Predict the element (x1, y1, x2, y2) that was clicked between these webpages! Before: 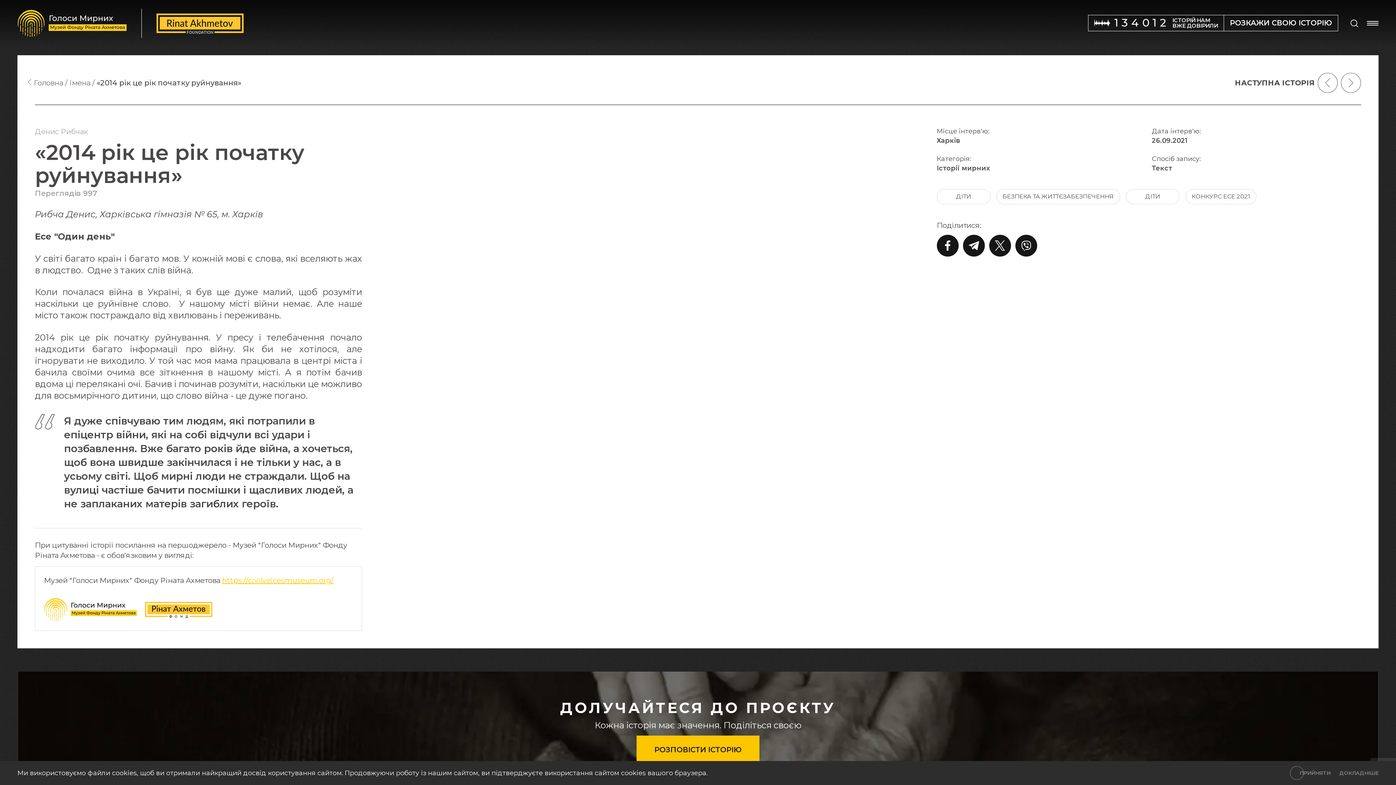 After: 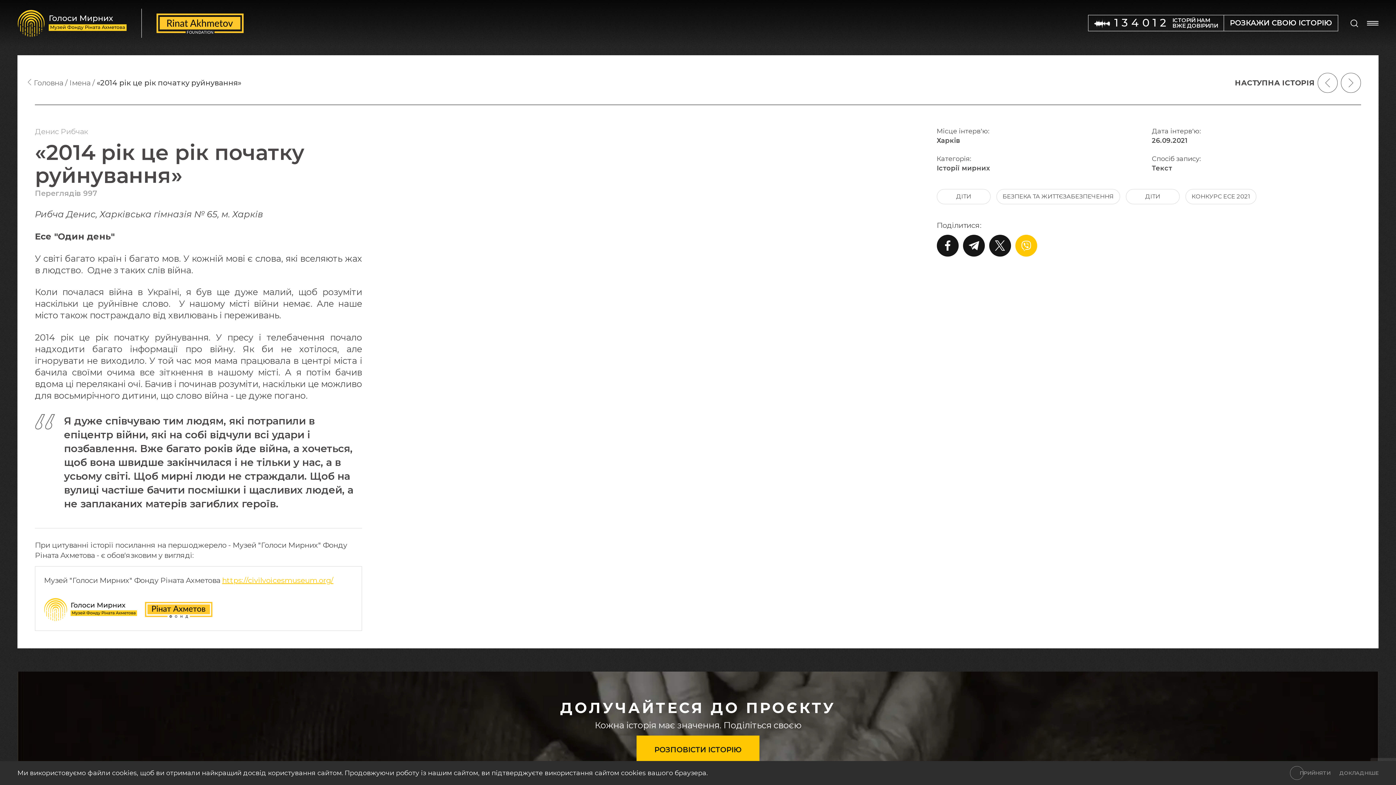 Action: bbox: (1015, 234, 1037, 256)